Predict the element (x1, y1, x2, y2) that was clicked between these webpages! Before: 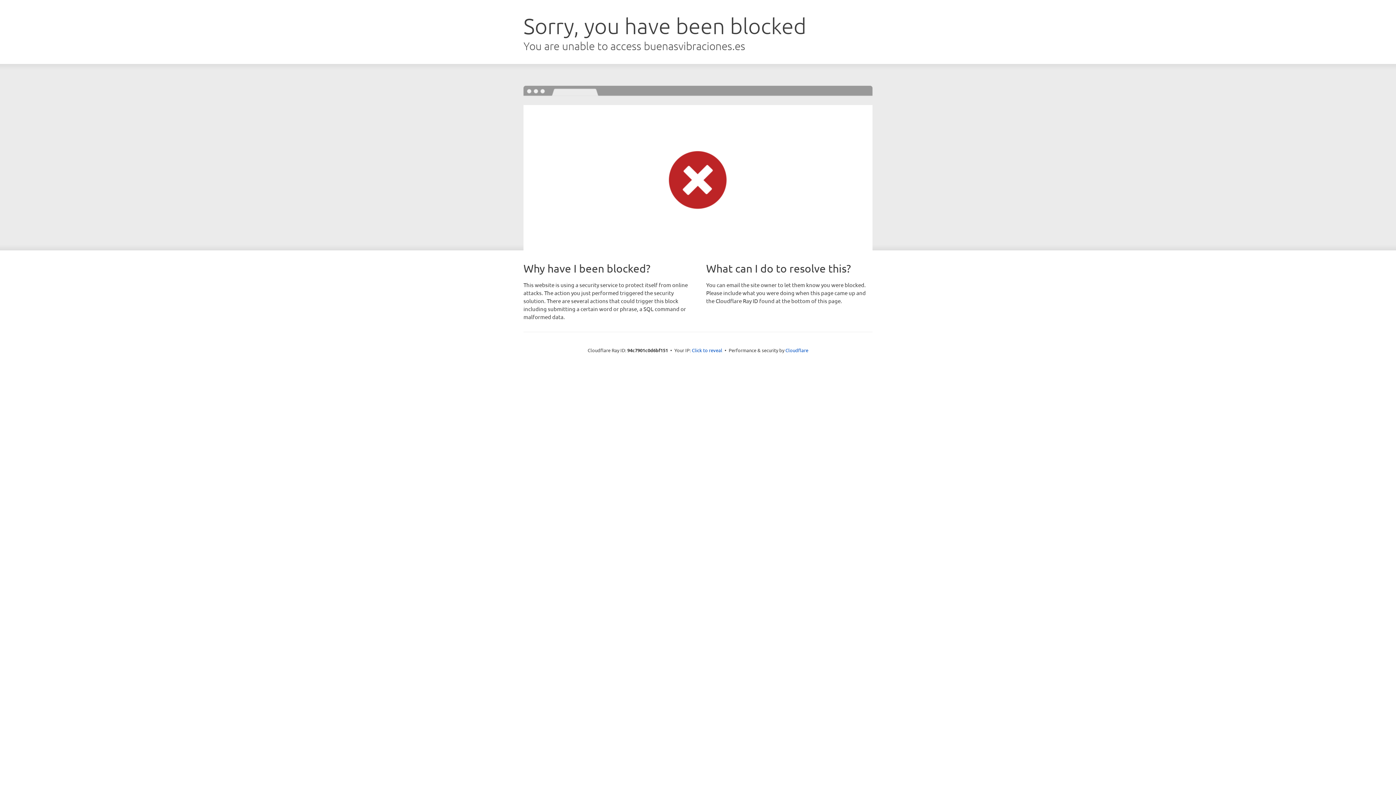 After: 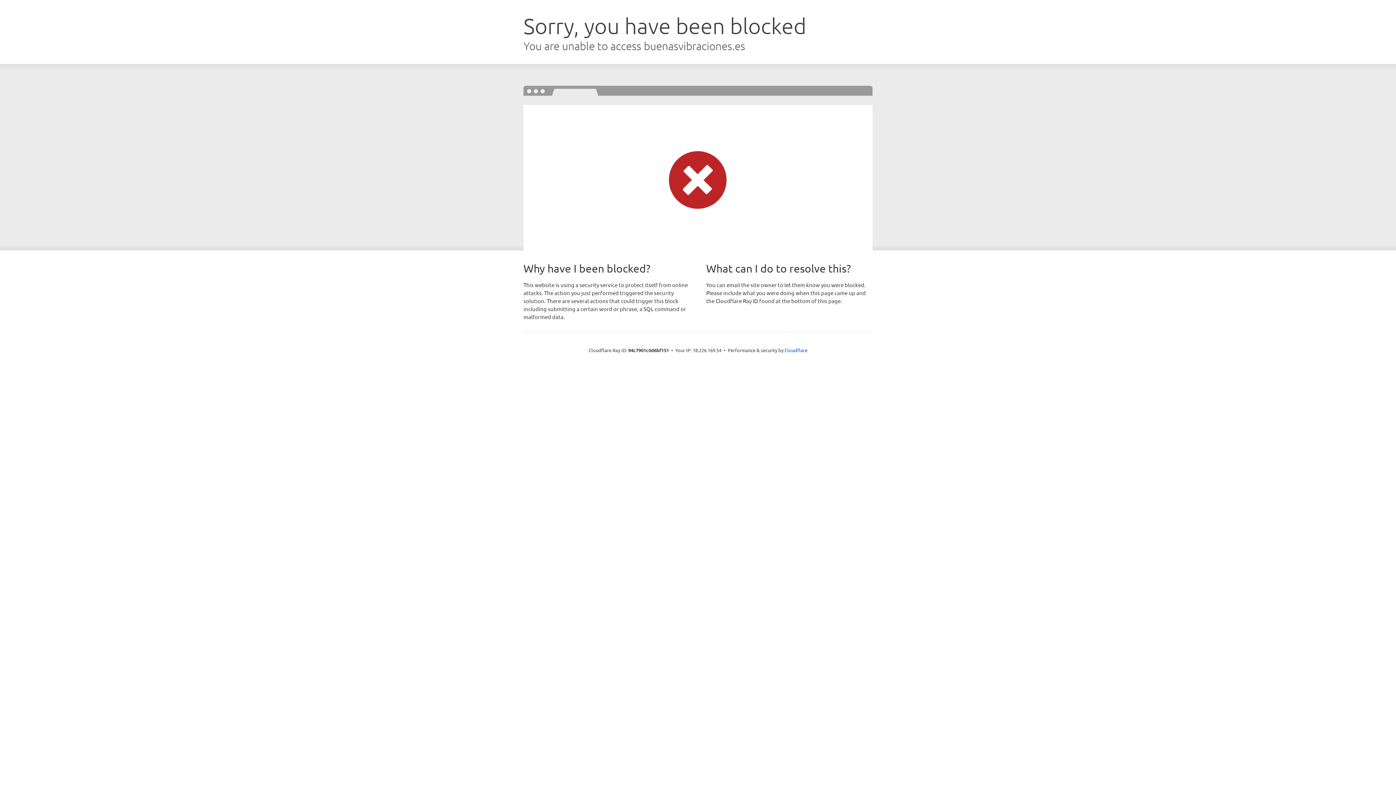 Action: bbox: (692, 346, 722, 353) label: Click to reveal